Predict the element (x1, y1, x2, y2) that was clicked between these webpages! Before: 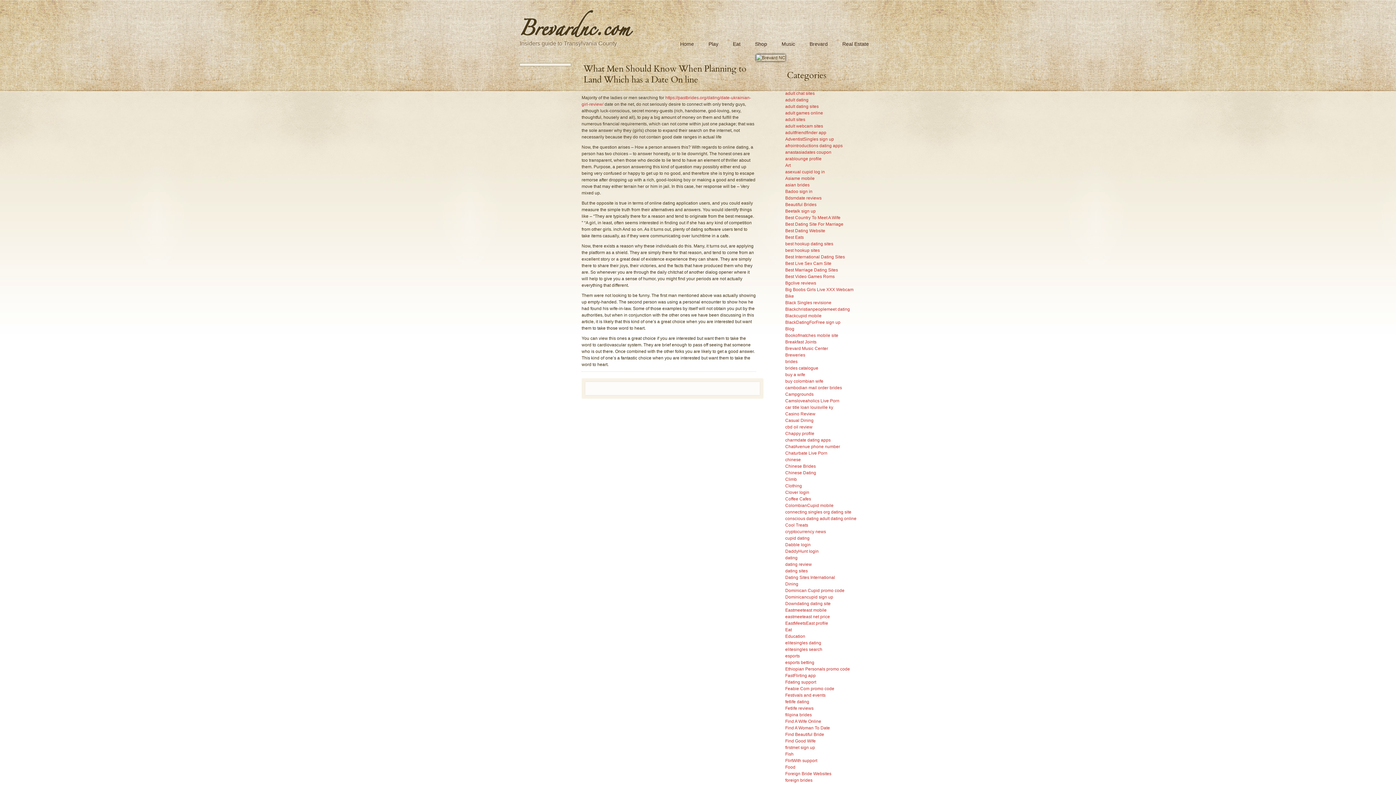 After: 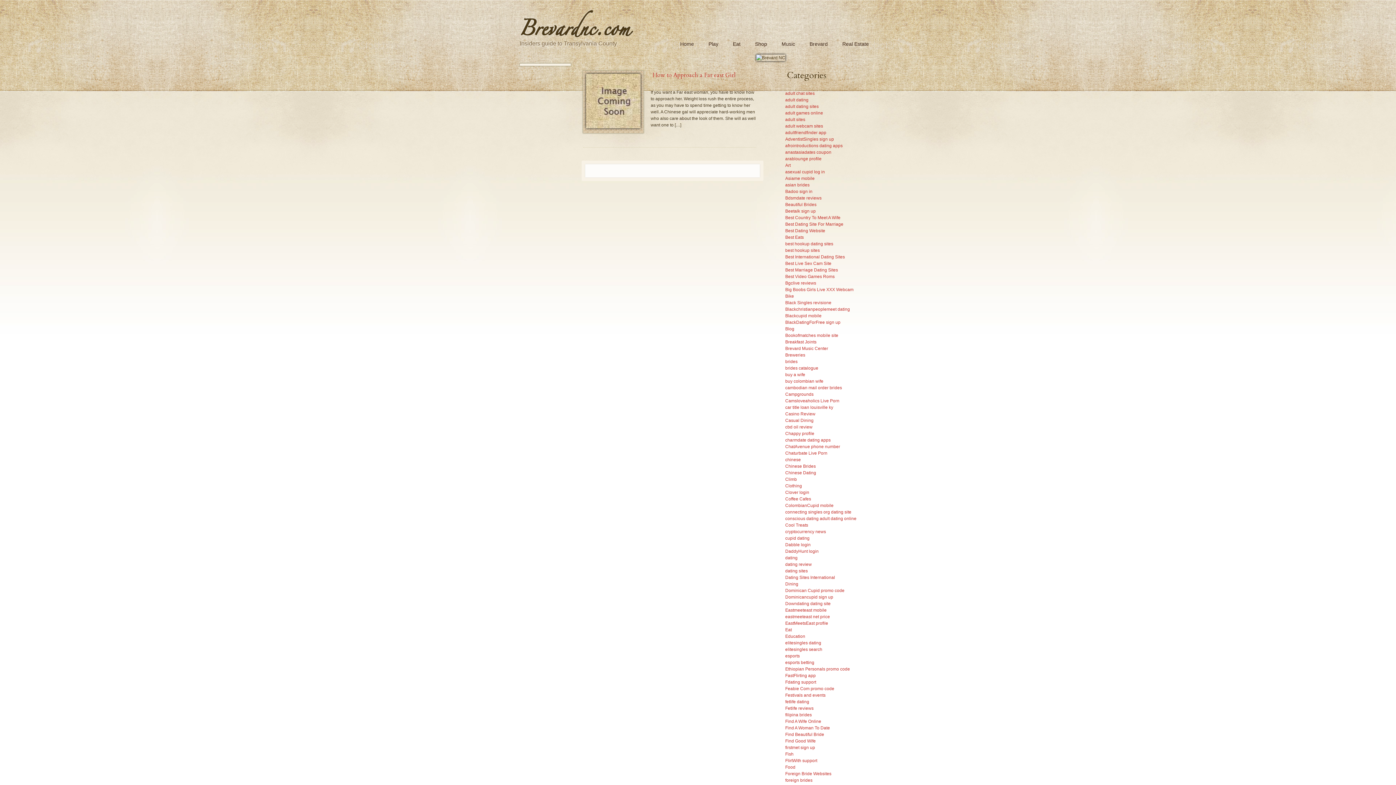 Action: bbox: (785, 464, 816, 469) label: Chinese Brides